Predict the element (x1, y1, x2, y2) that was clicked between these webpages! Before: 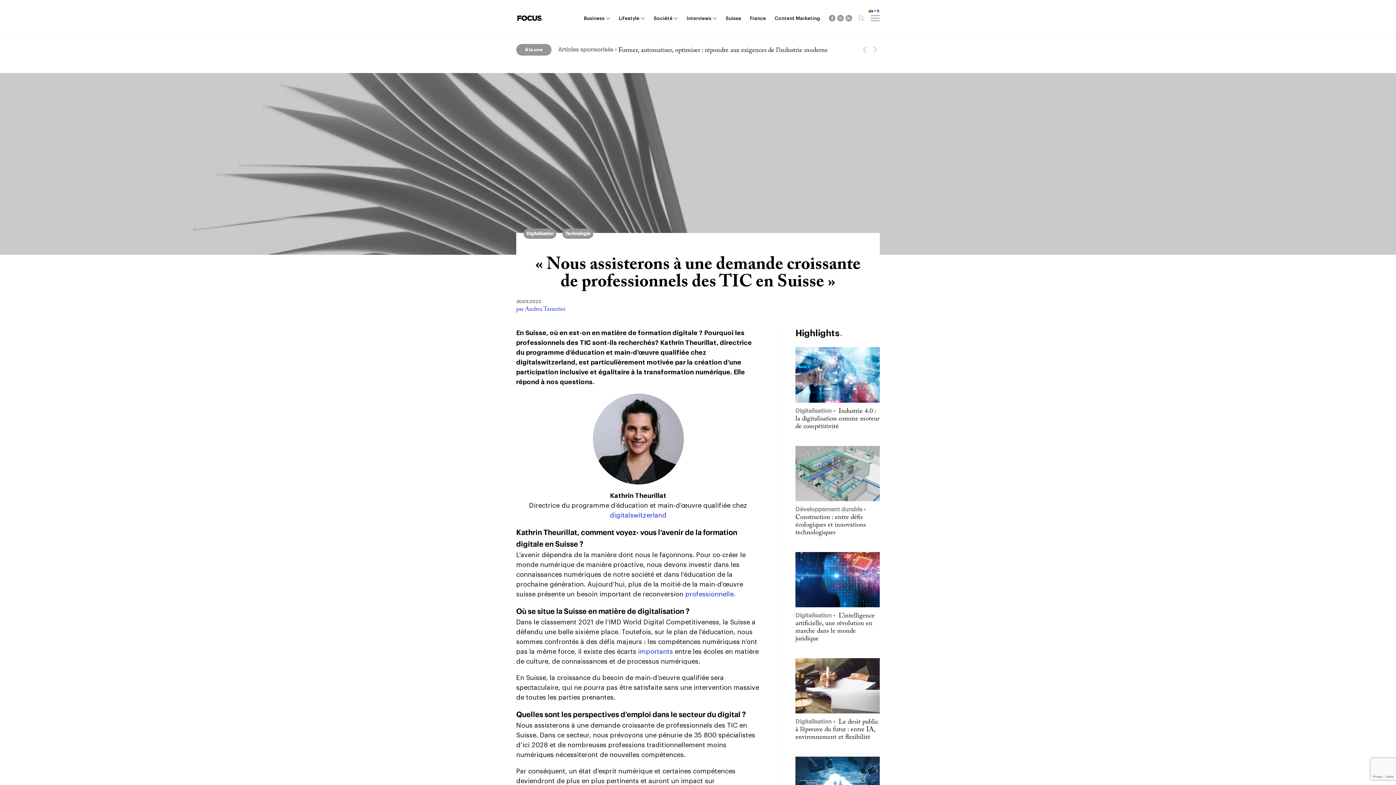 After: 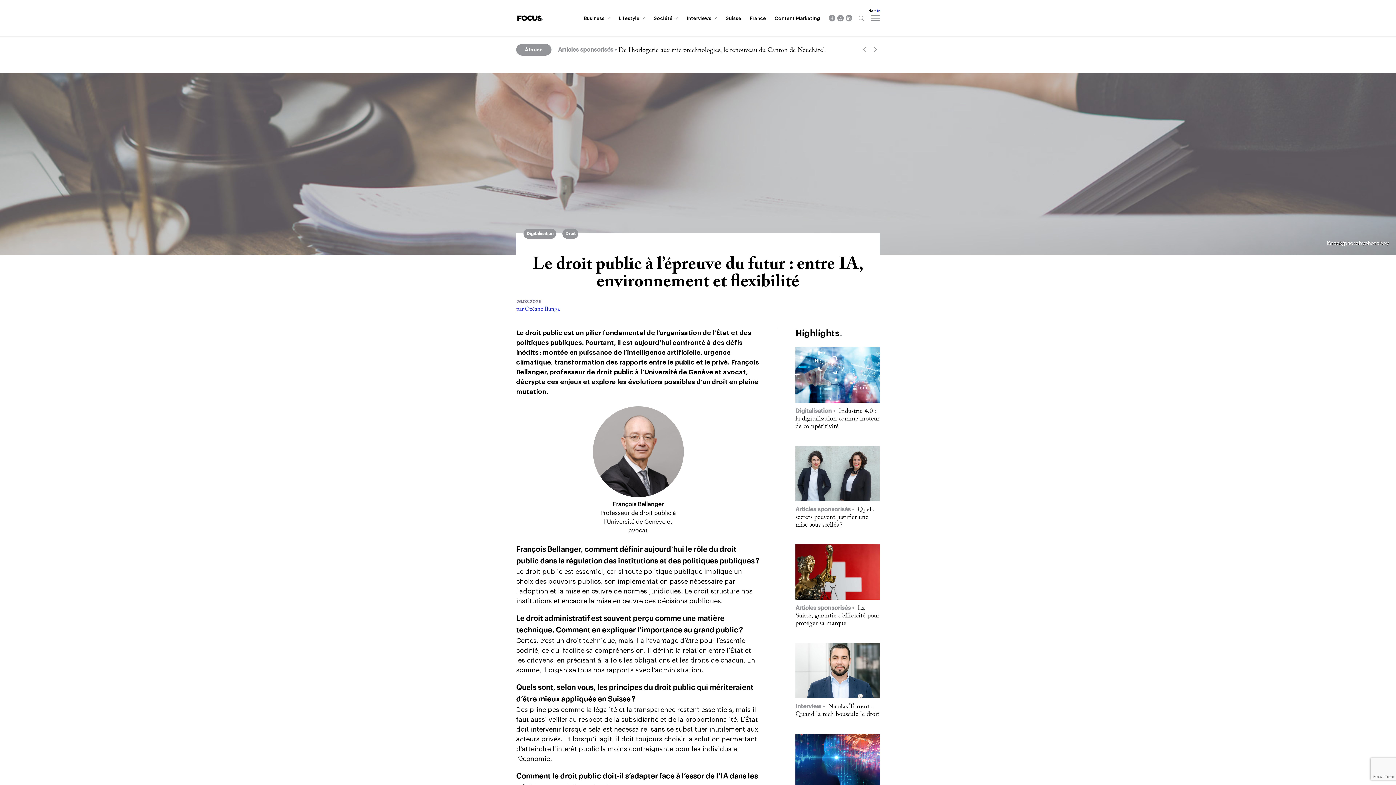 Action: bbox: (795, 658, 880, 741) label: Digitalisation  Le droit public à l’épreuve du futur : entre IA, environnement et flexibilité